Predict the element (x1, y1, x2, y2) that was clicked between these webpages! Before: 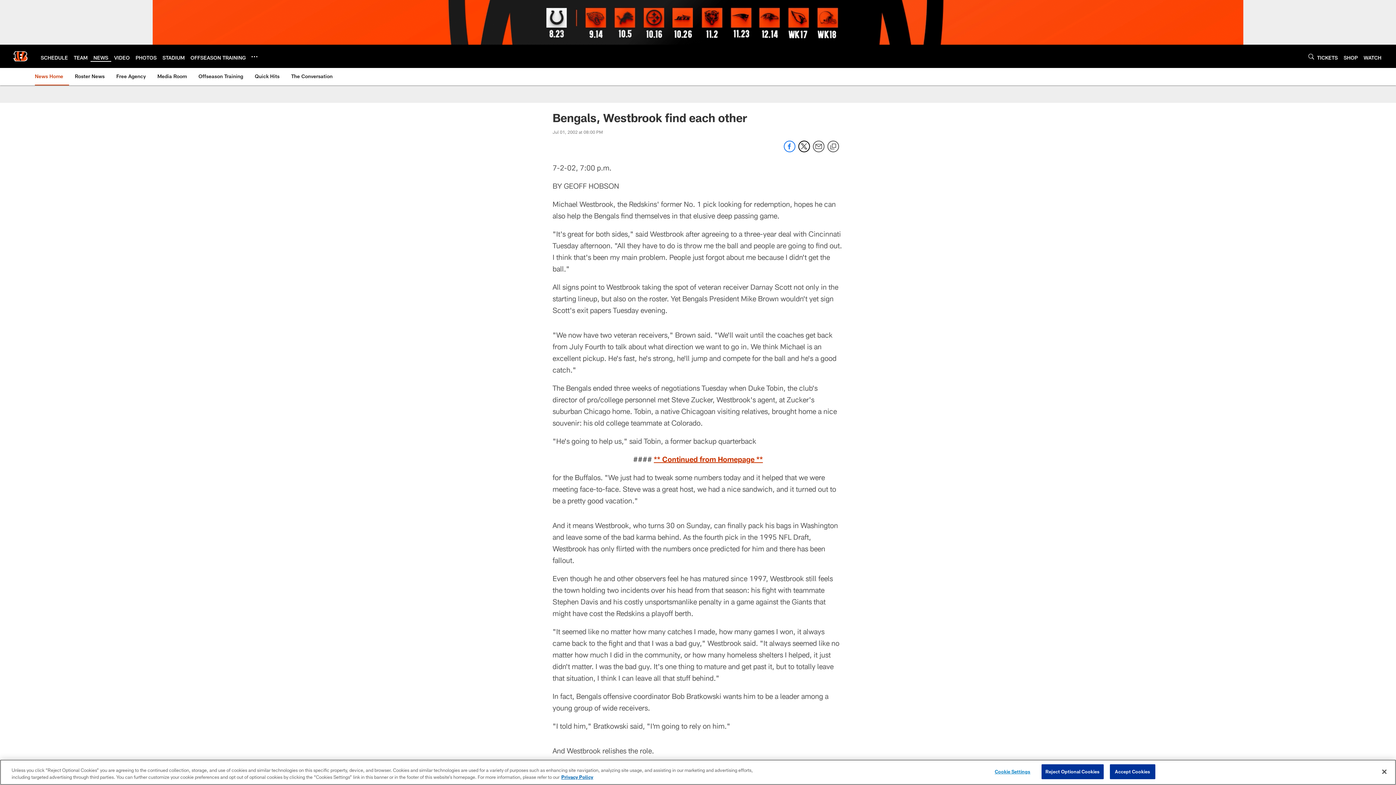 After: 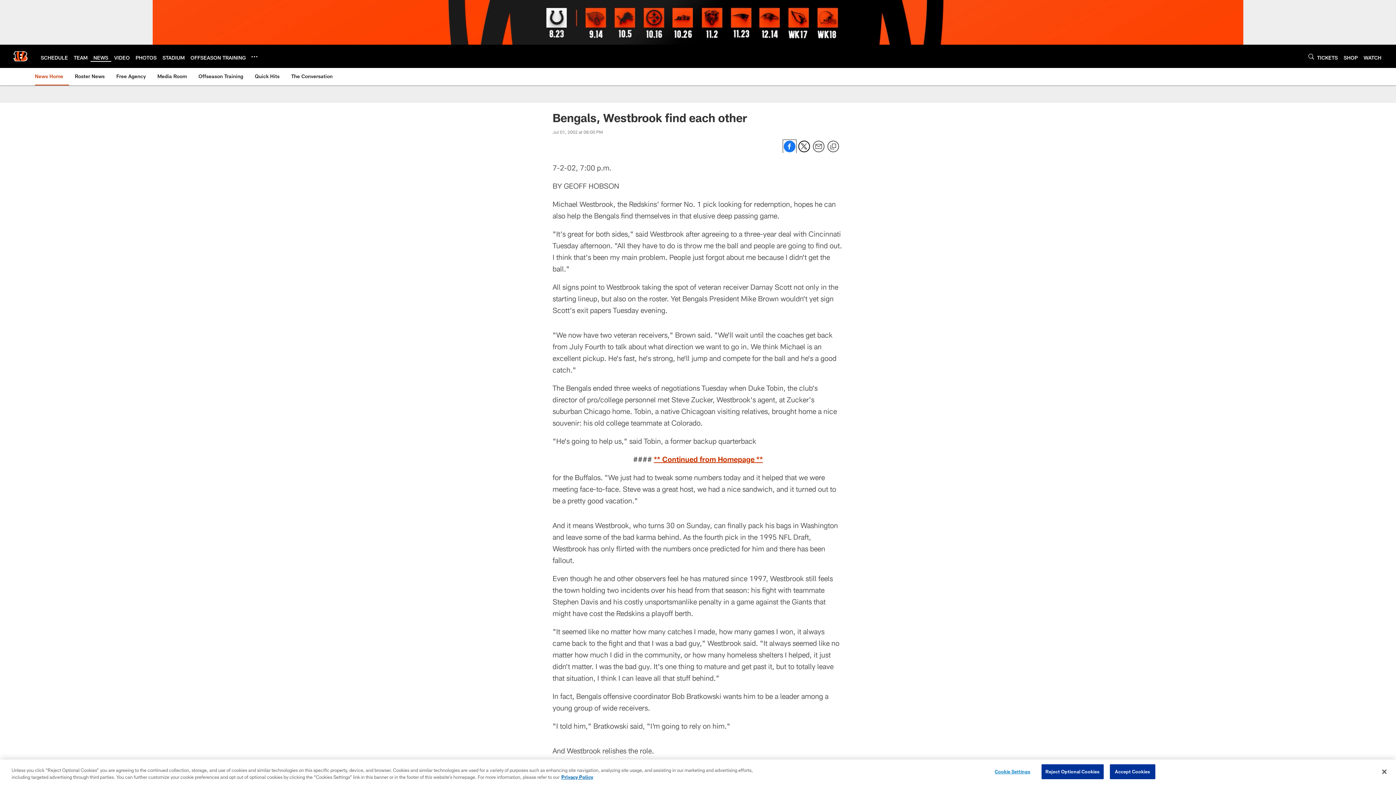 Action: label: Share on Facebook bbox: (784, 147, 795, 153)